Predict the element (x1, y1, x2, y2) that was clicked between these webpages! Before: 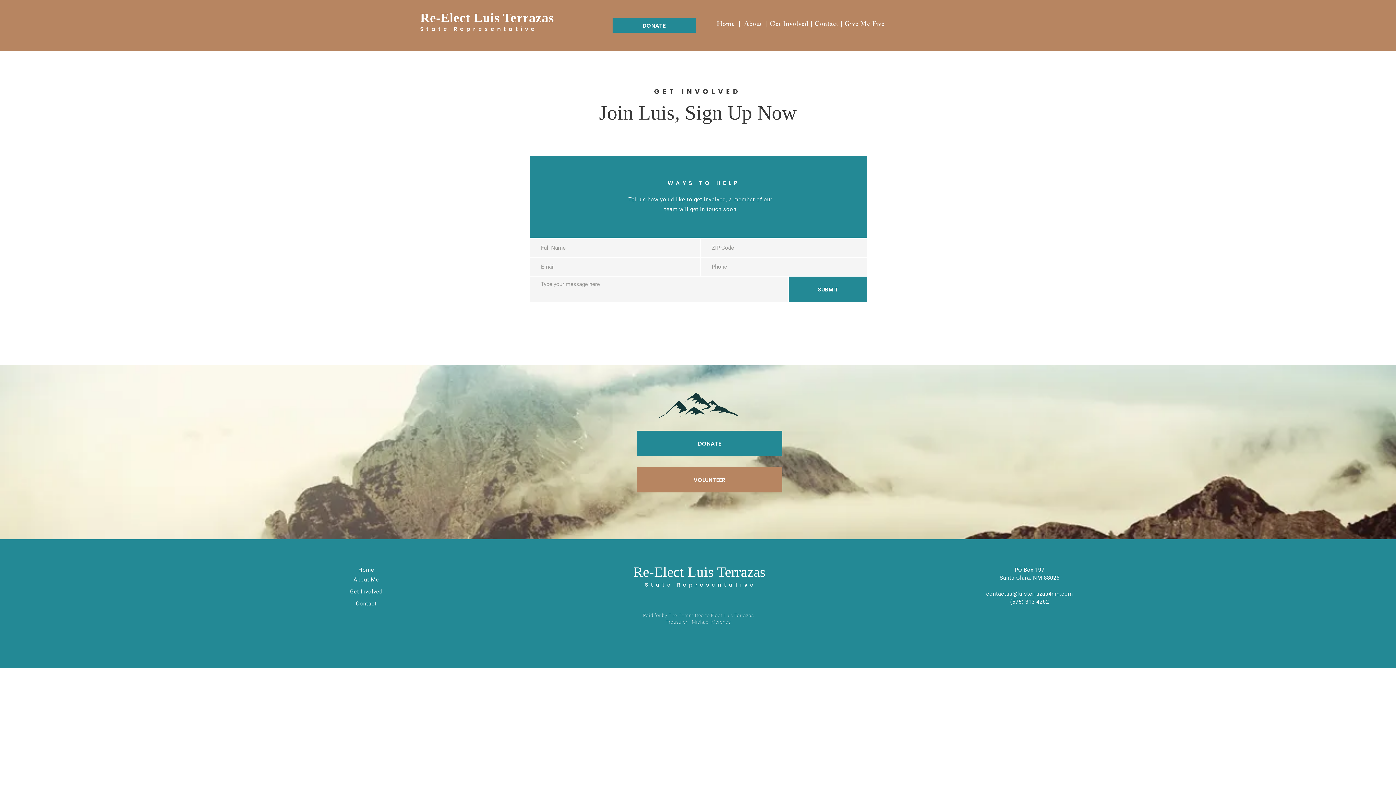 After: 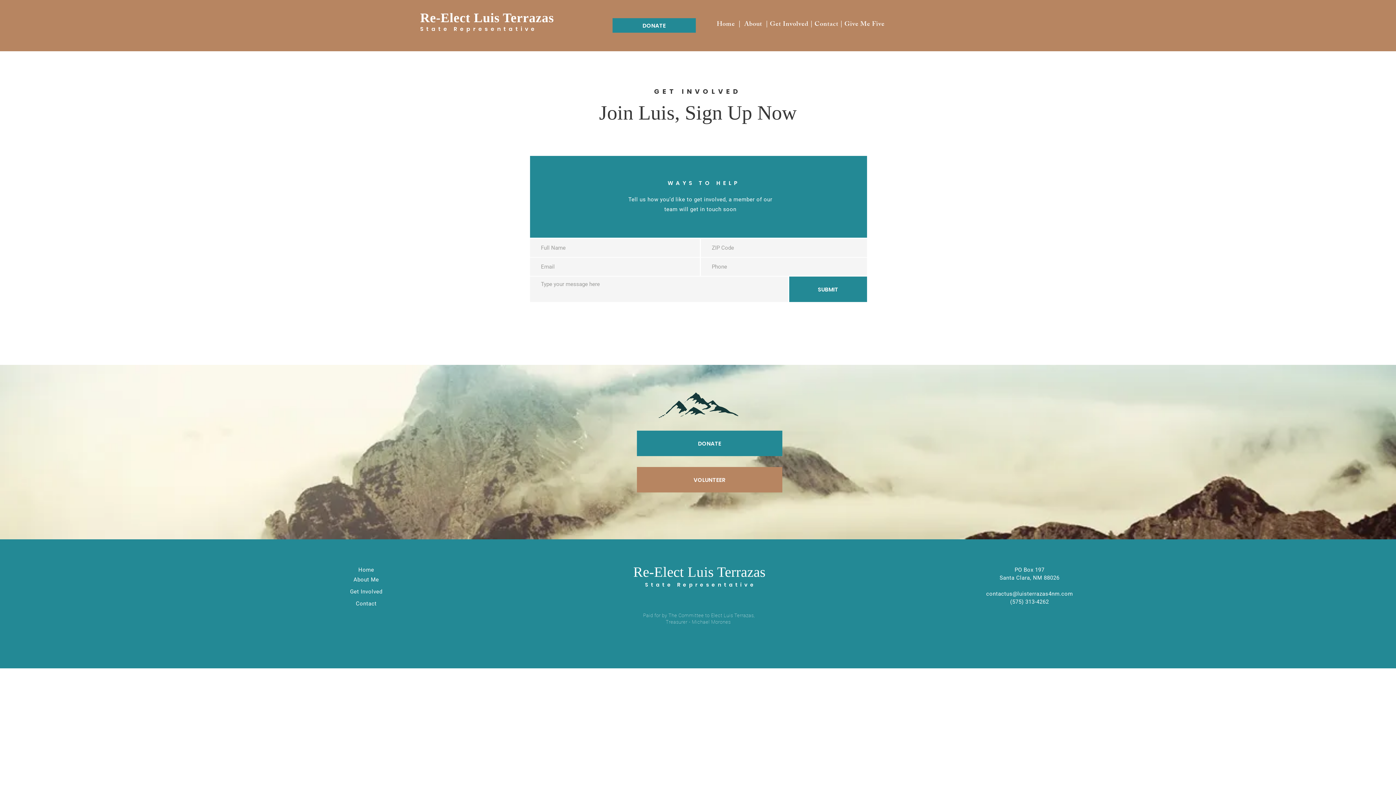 Action: bbox: (350, 588, 382, 595) label: Get Involved